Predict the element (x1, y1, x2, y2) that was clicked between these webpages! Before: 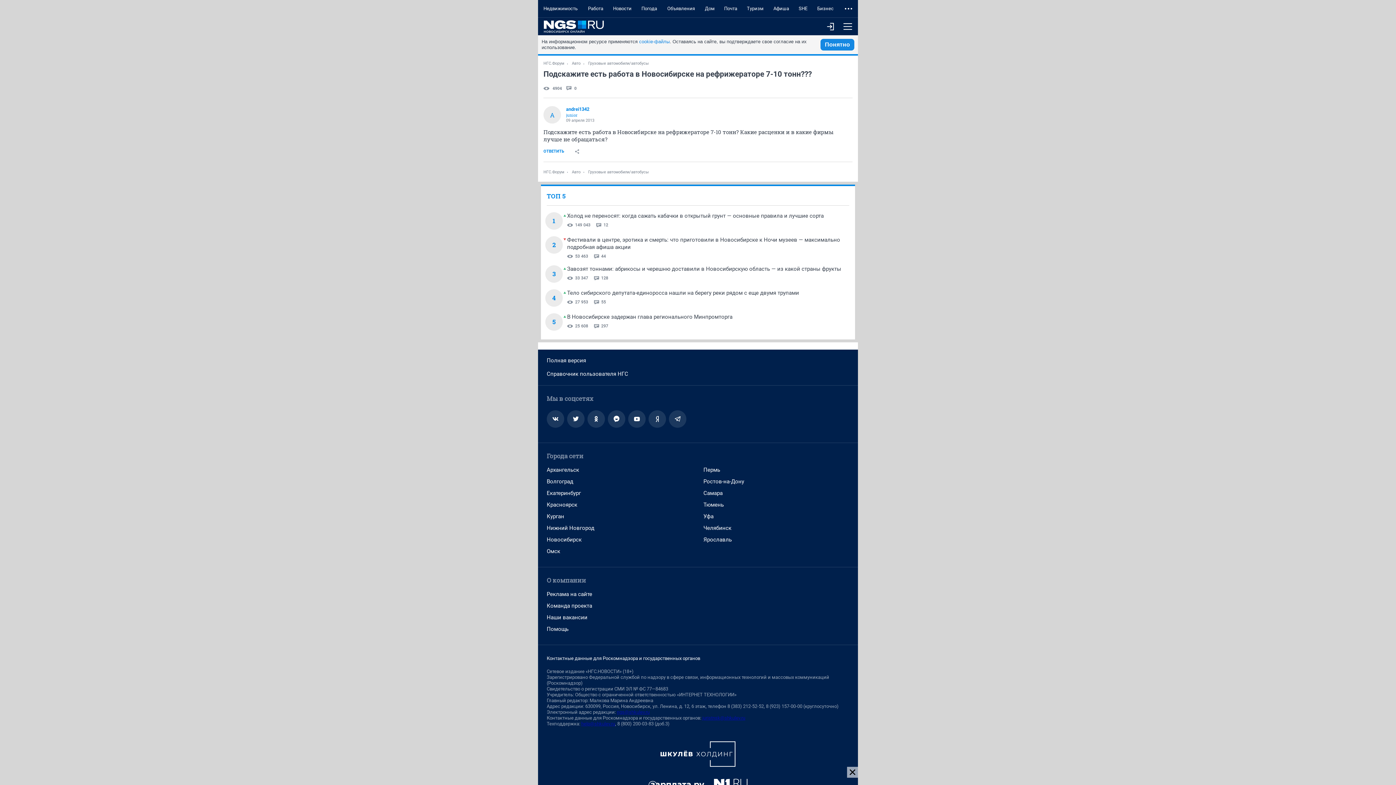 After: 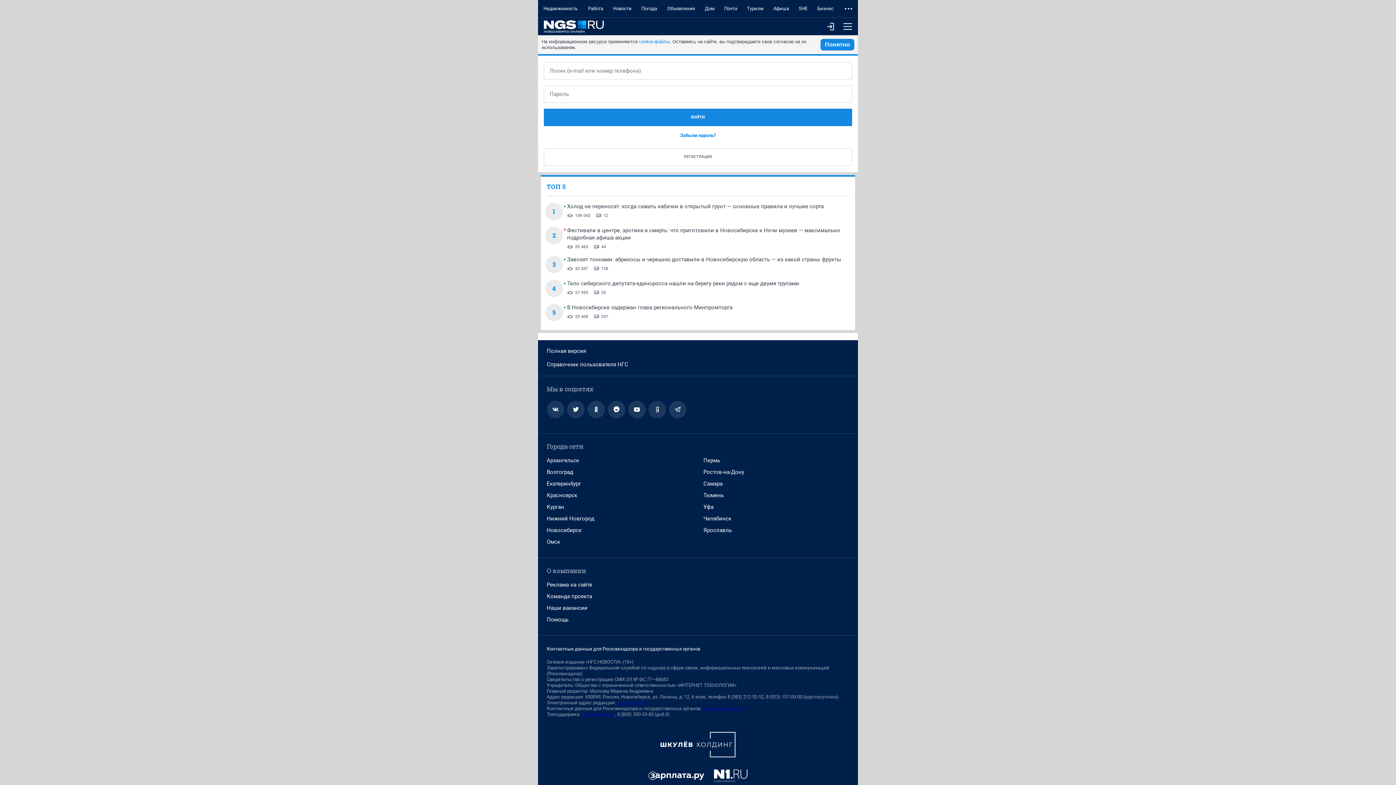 Action: bbox: (538, 145, 569, 158) label: ОТВЕТИТЬ